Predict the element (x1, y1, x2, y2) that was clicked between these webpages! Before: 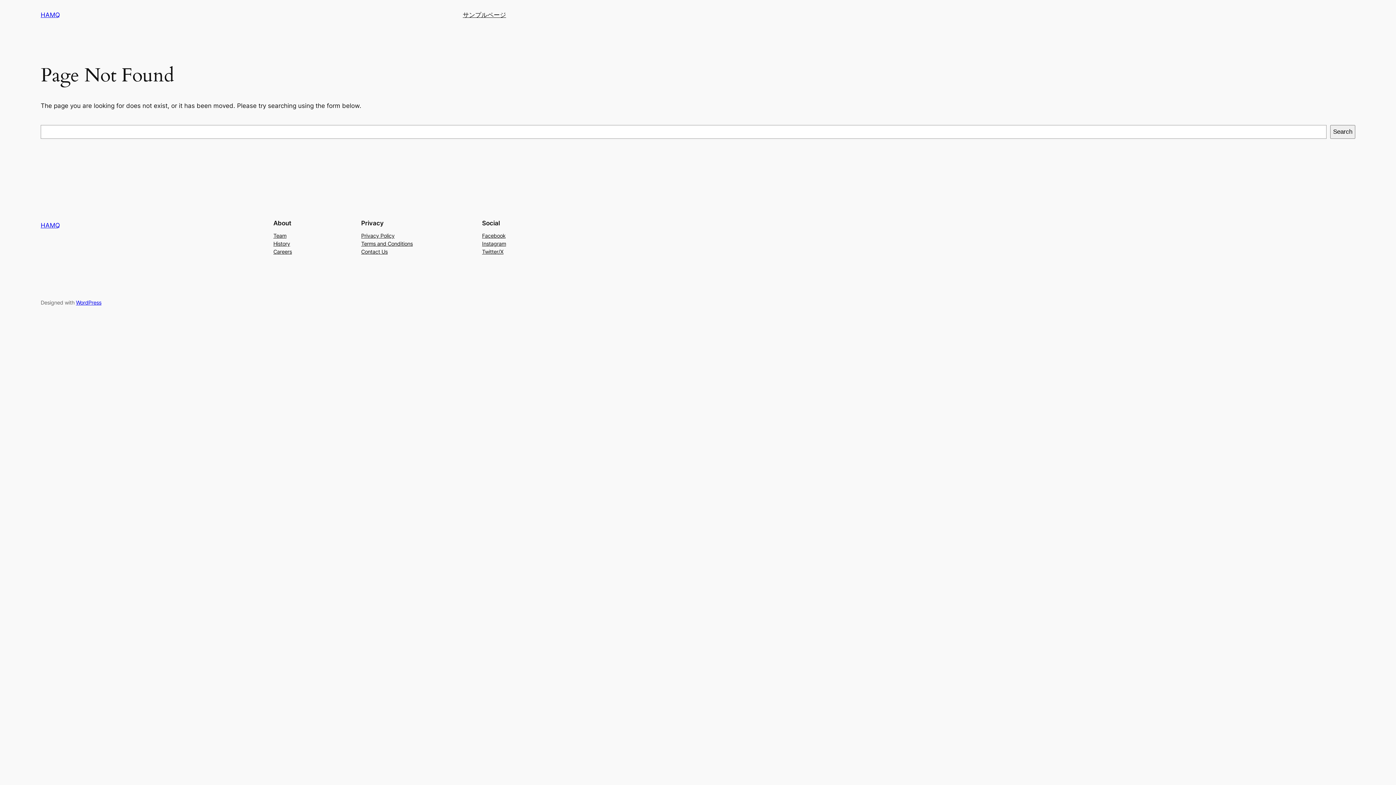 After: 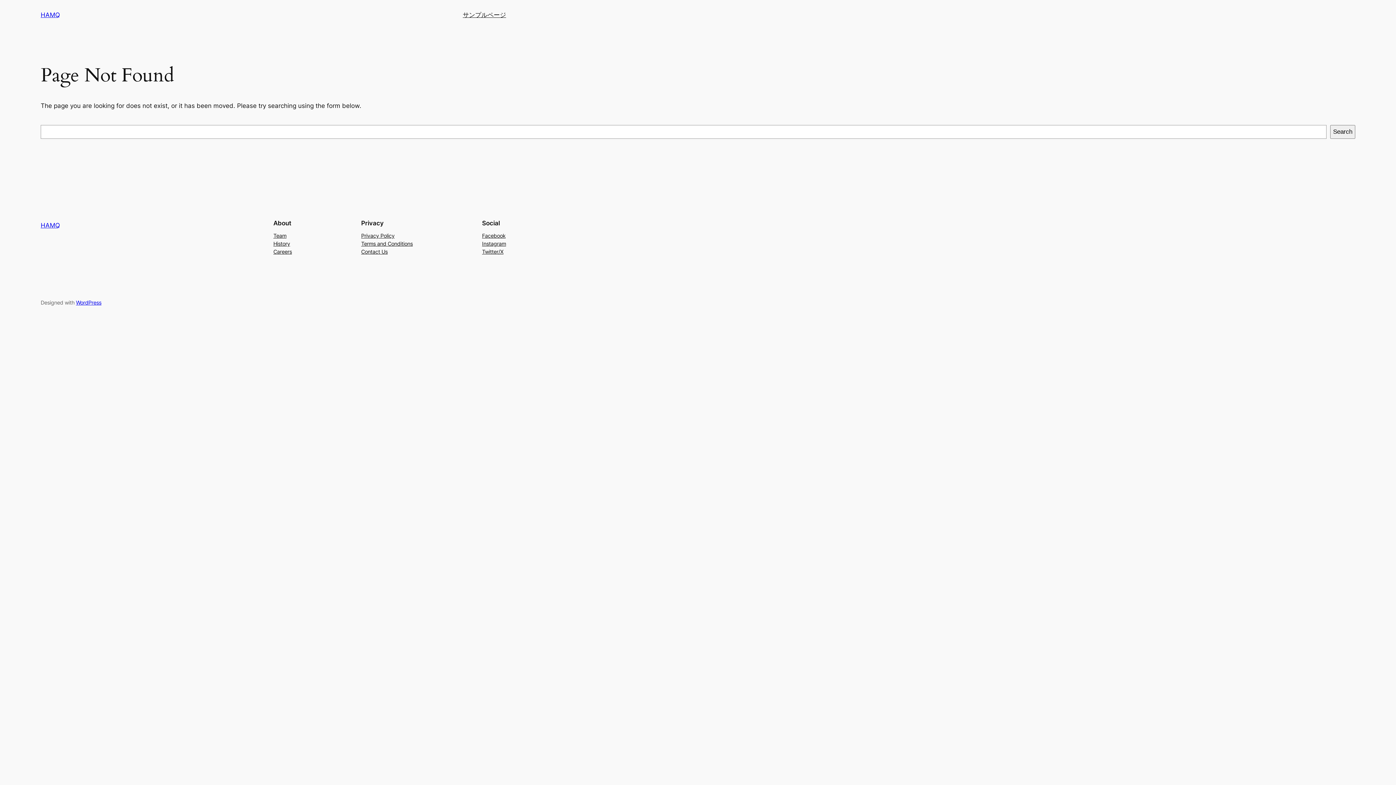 Action: label: Twitter/X bbox: (482, 247, 503, 255)